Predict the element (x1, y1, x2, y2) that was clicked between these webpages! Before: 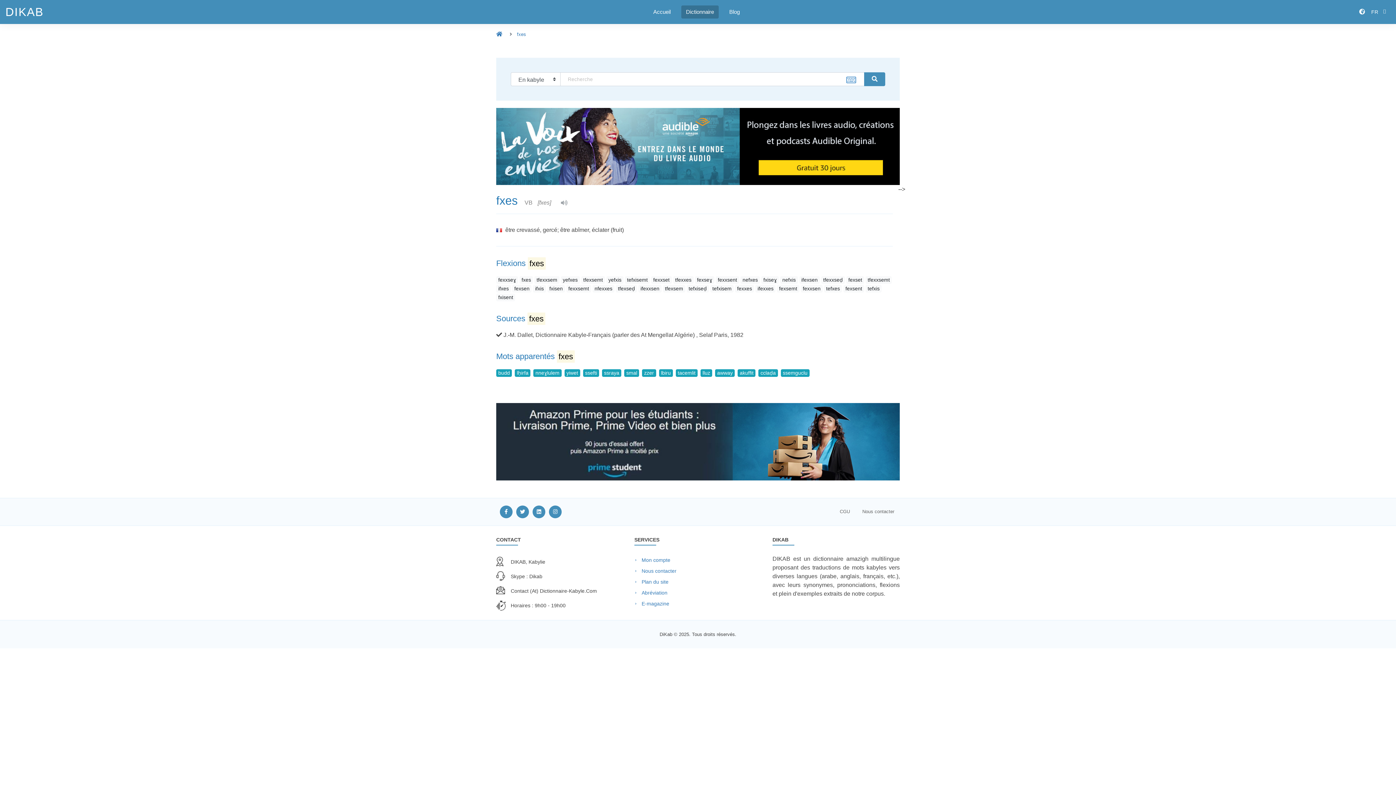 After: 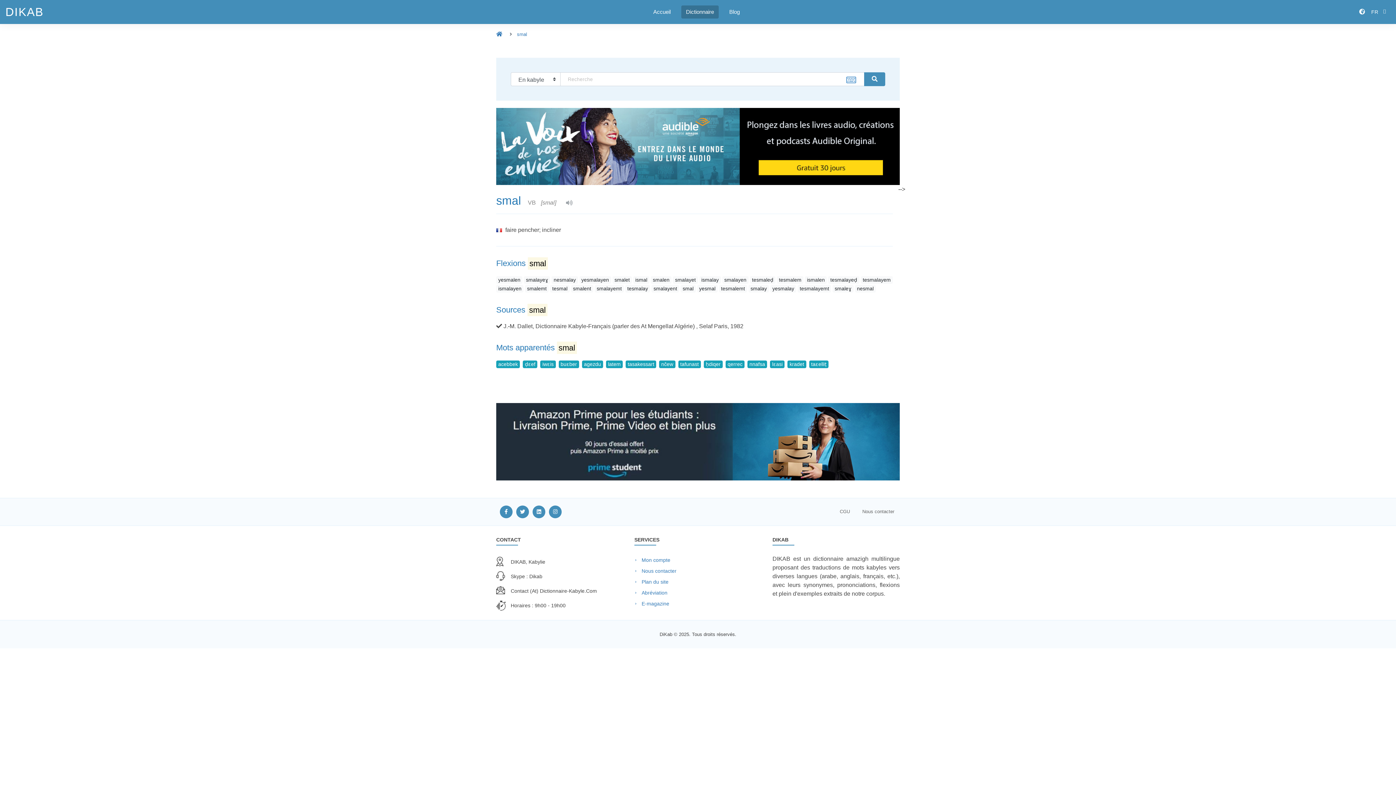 Action: label: smal bbox: (624, 369, 639, 376)